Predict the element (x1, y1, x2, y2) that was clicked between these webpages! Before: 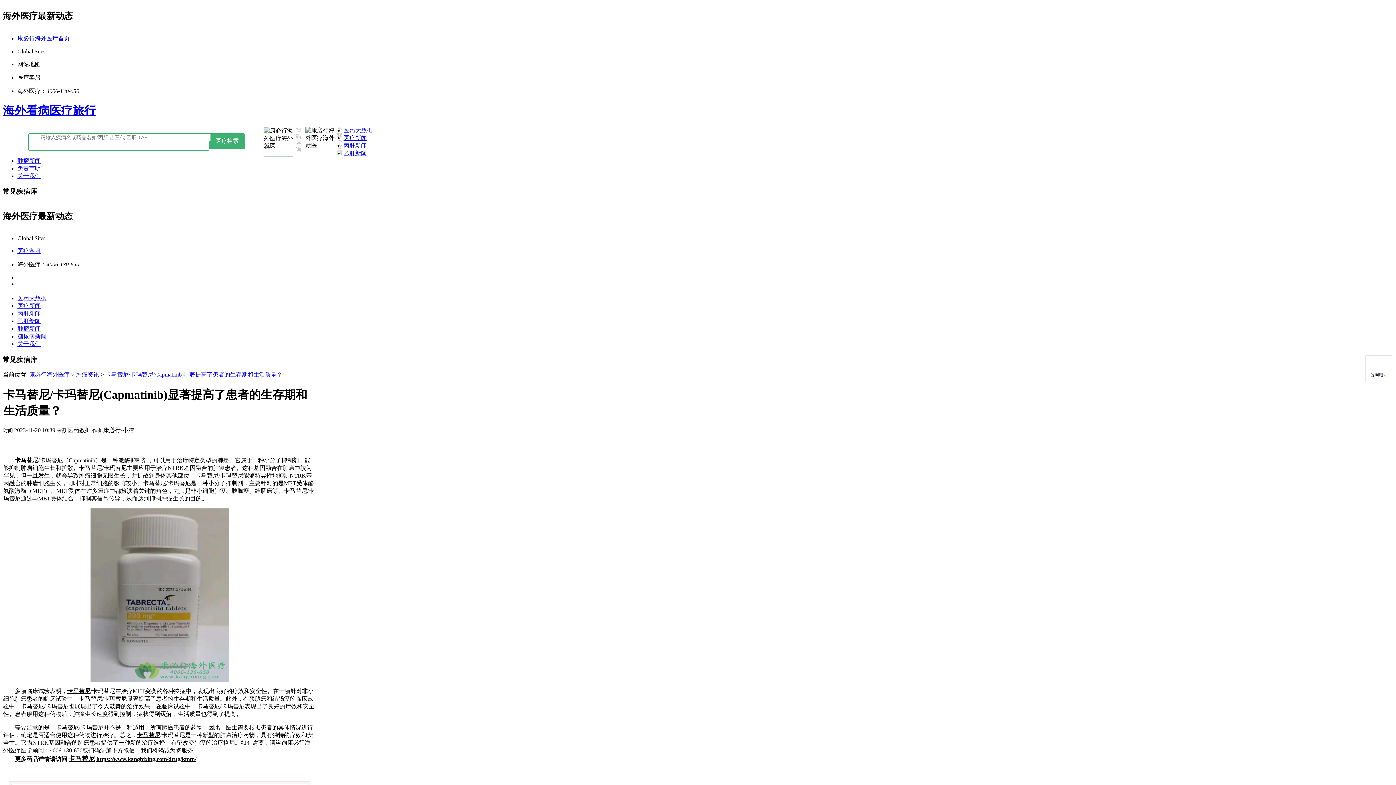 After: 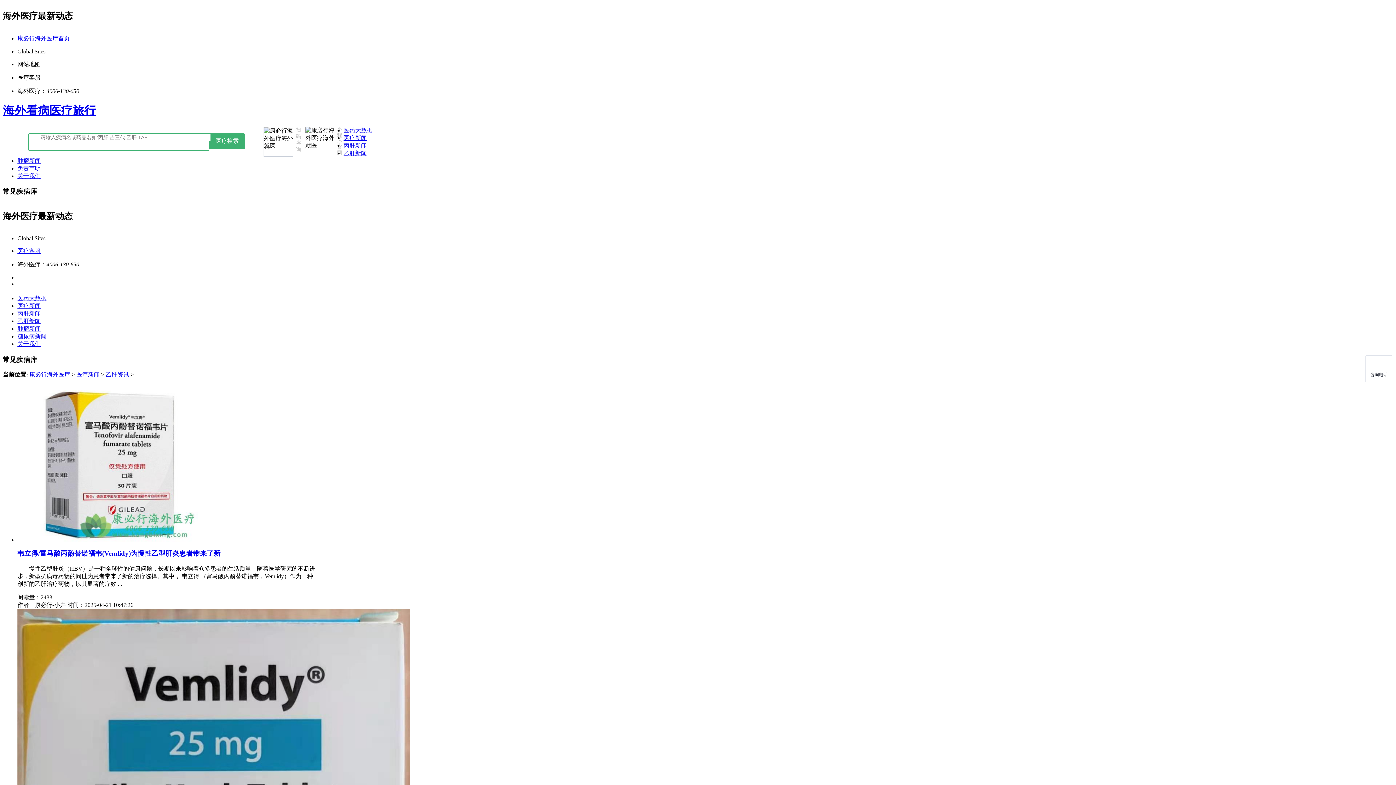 Action: label: 乙肝新闻 bbox: (17, 318, 40, 324)